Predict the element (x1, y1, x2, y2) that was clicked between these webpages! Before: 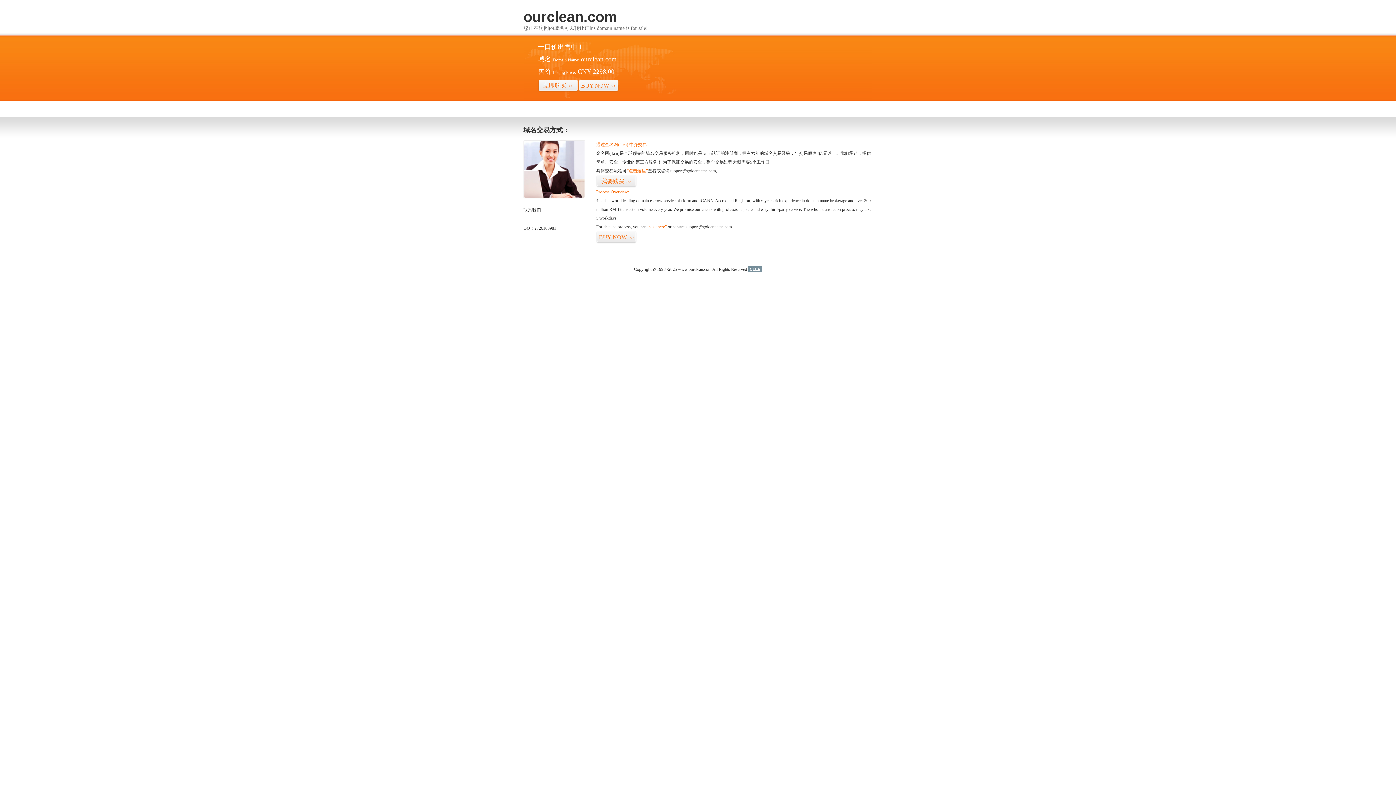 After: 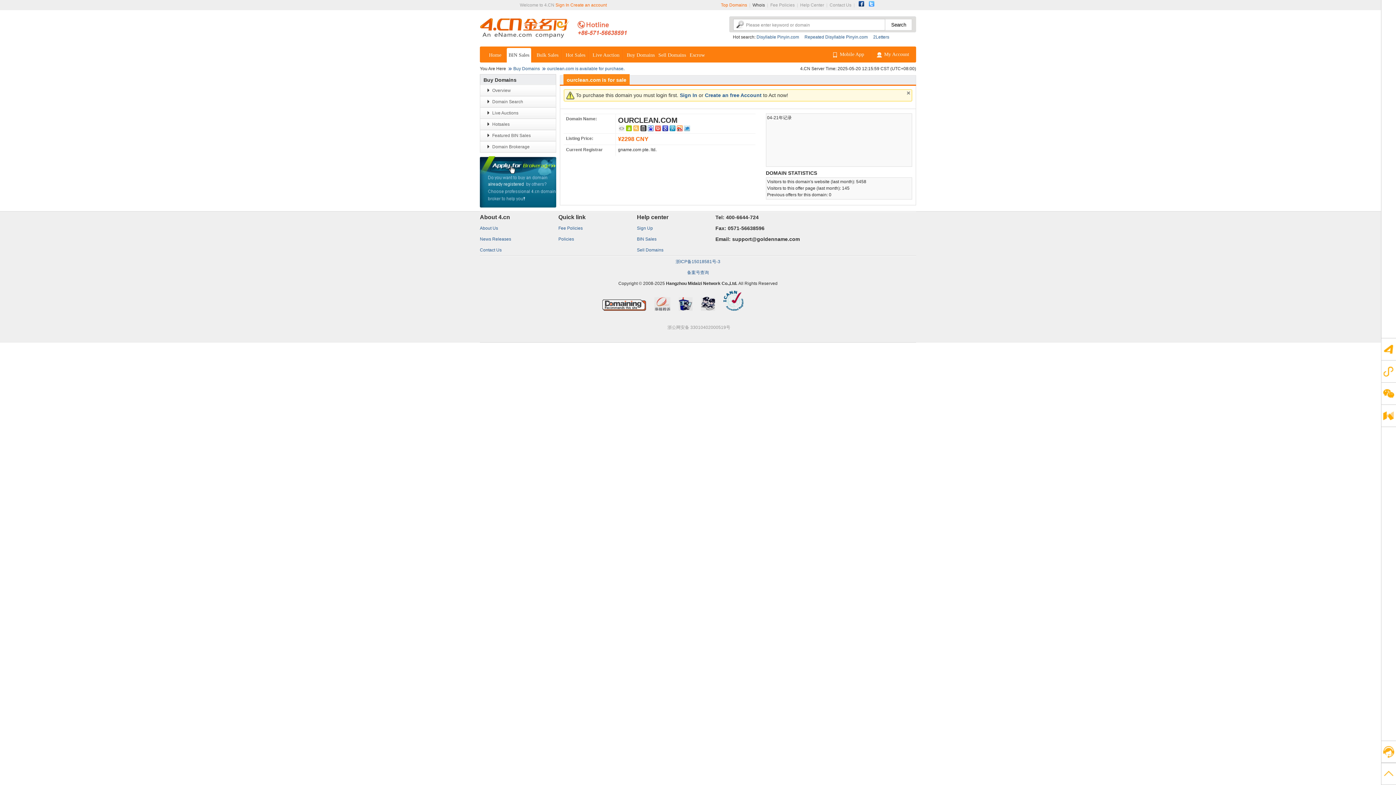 Action: bbox: (578, 79, 618, 92) label: BUY NOW>>